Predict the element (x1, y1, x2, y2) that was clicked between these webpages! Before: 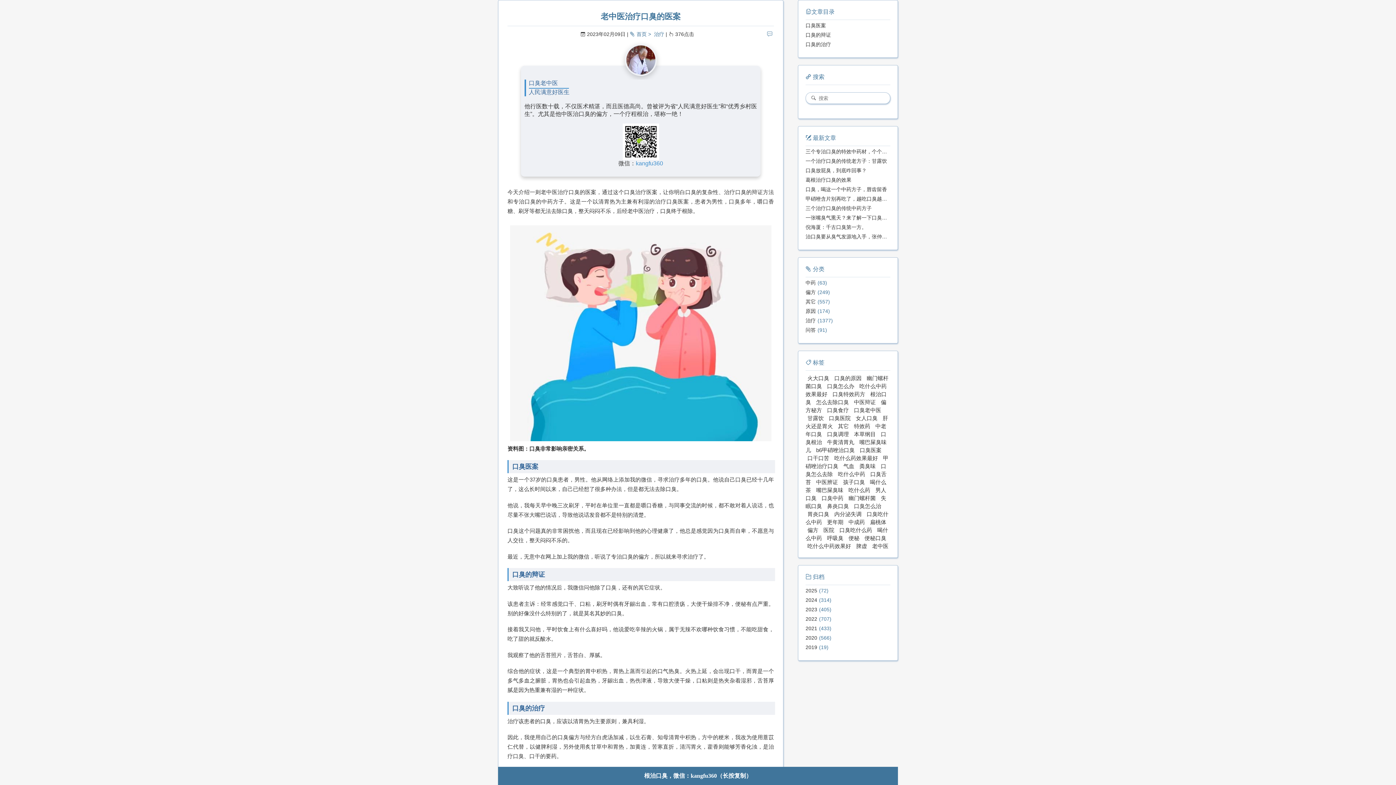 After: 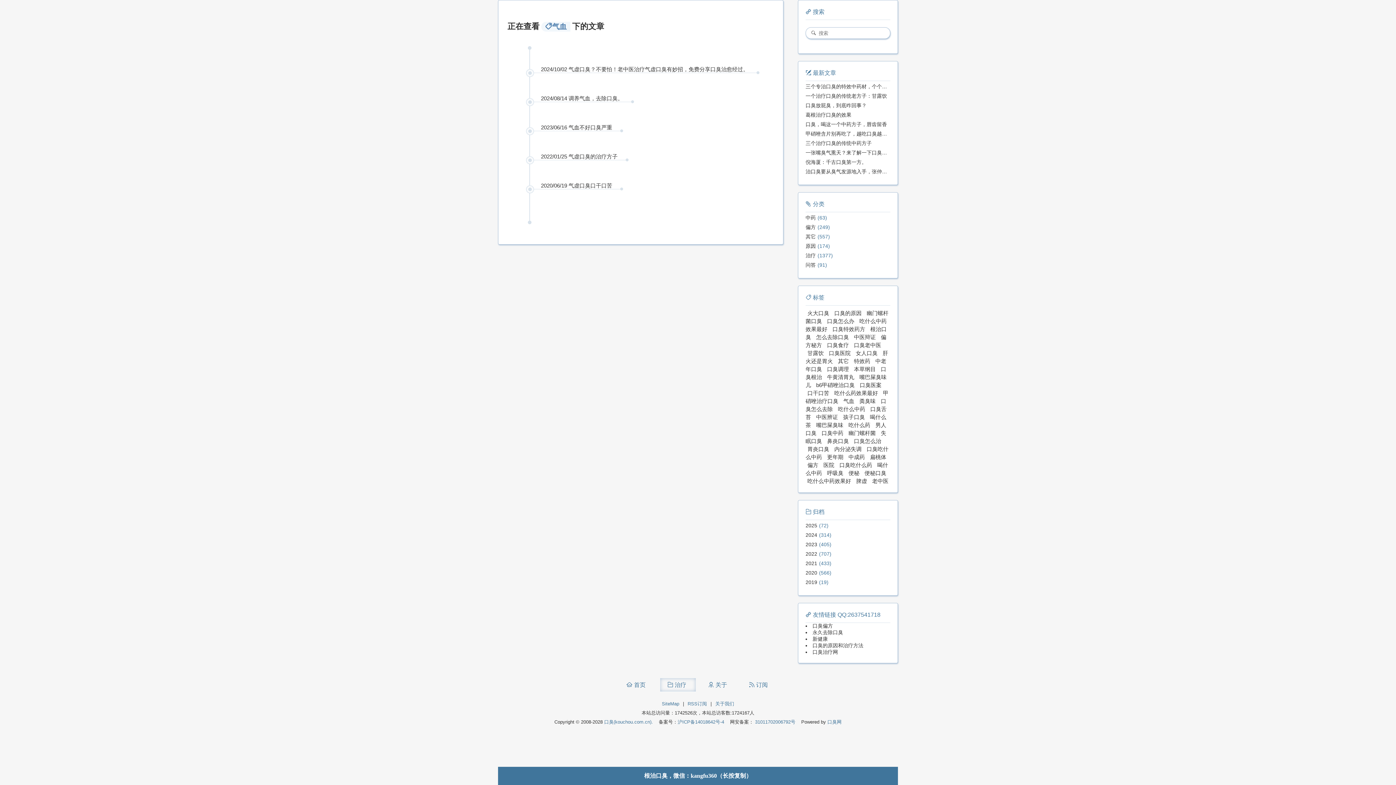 Action: bbox: (841, 461, 856, 471) label: 气血